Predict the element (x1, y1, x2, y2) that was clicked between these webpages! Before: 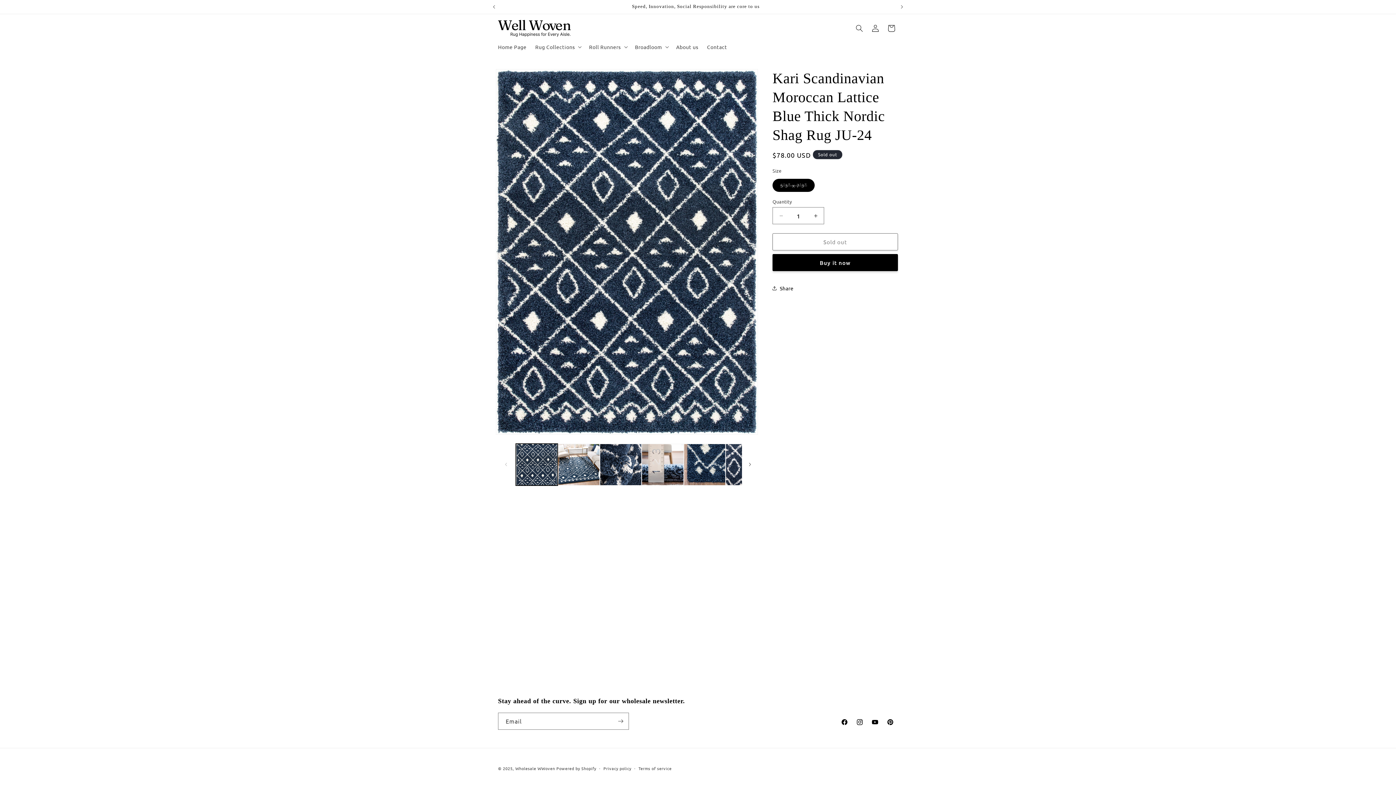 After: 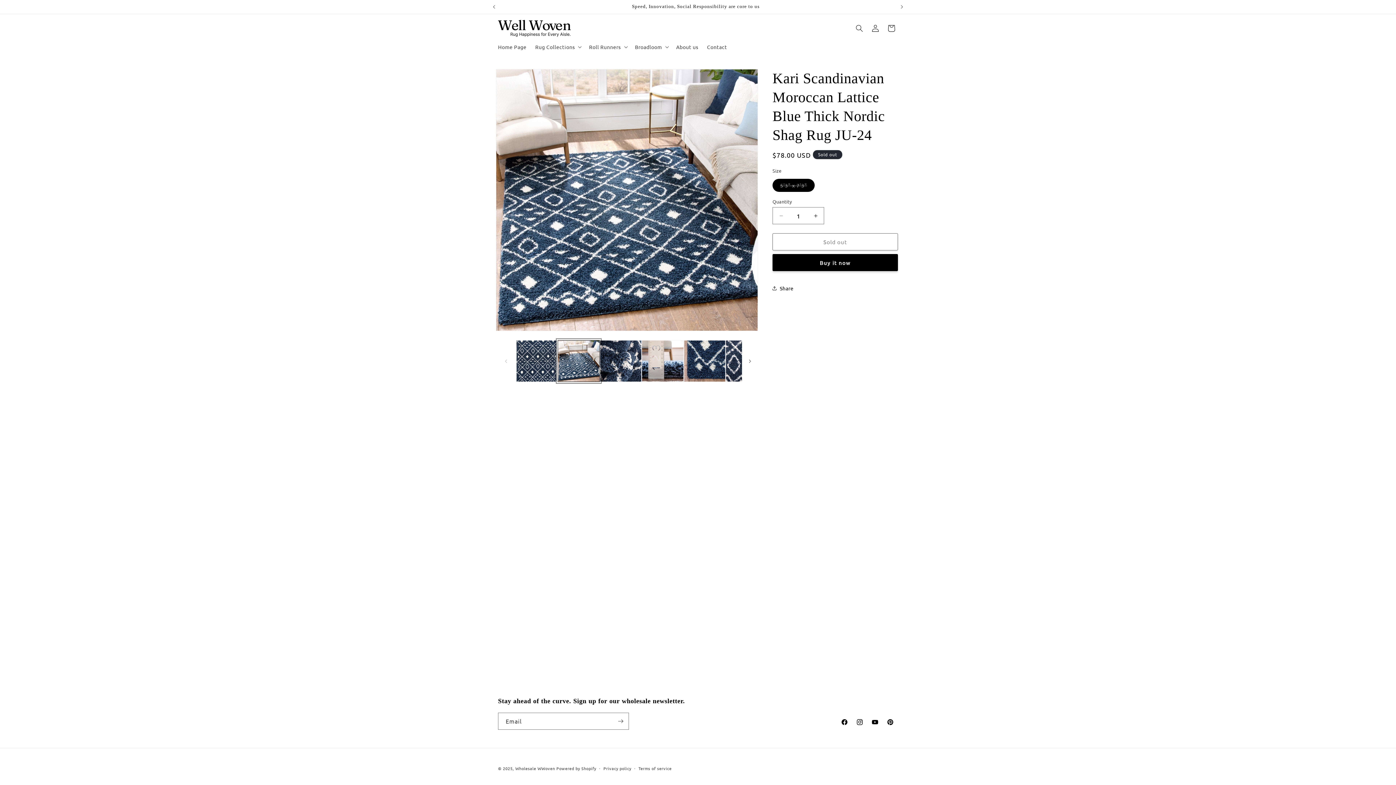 Action: bbox: (557, 443, 599, 485) label: Load image 2 in gallery view